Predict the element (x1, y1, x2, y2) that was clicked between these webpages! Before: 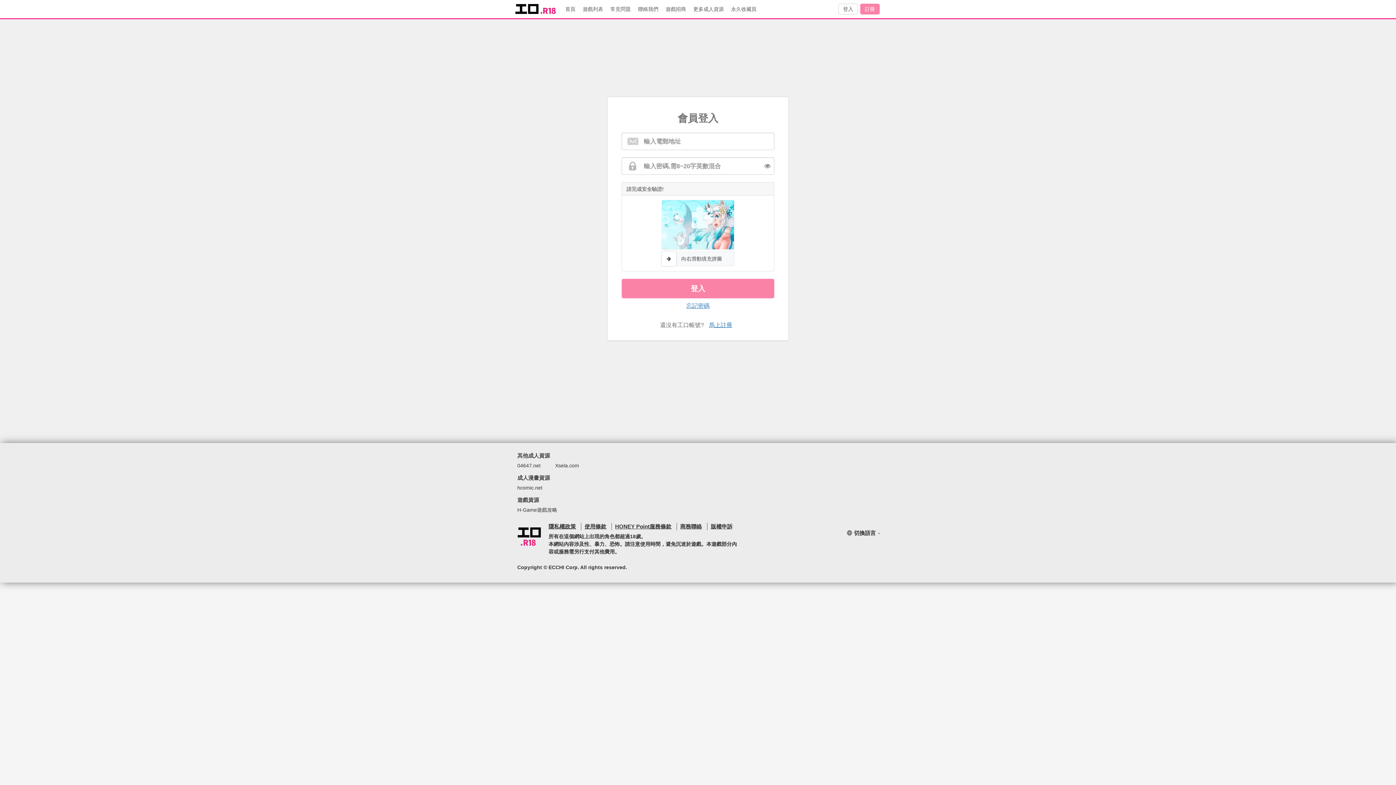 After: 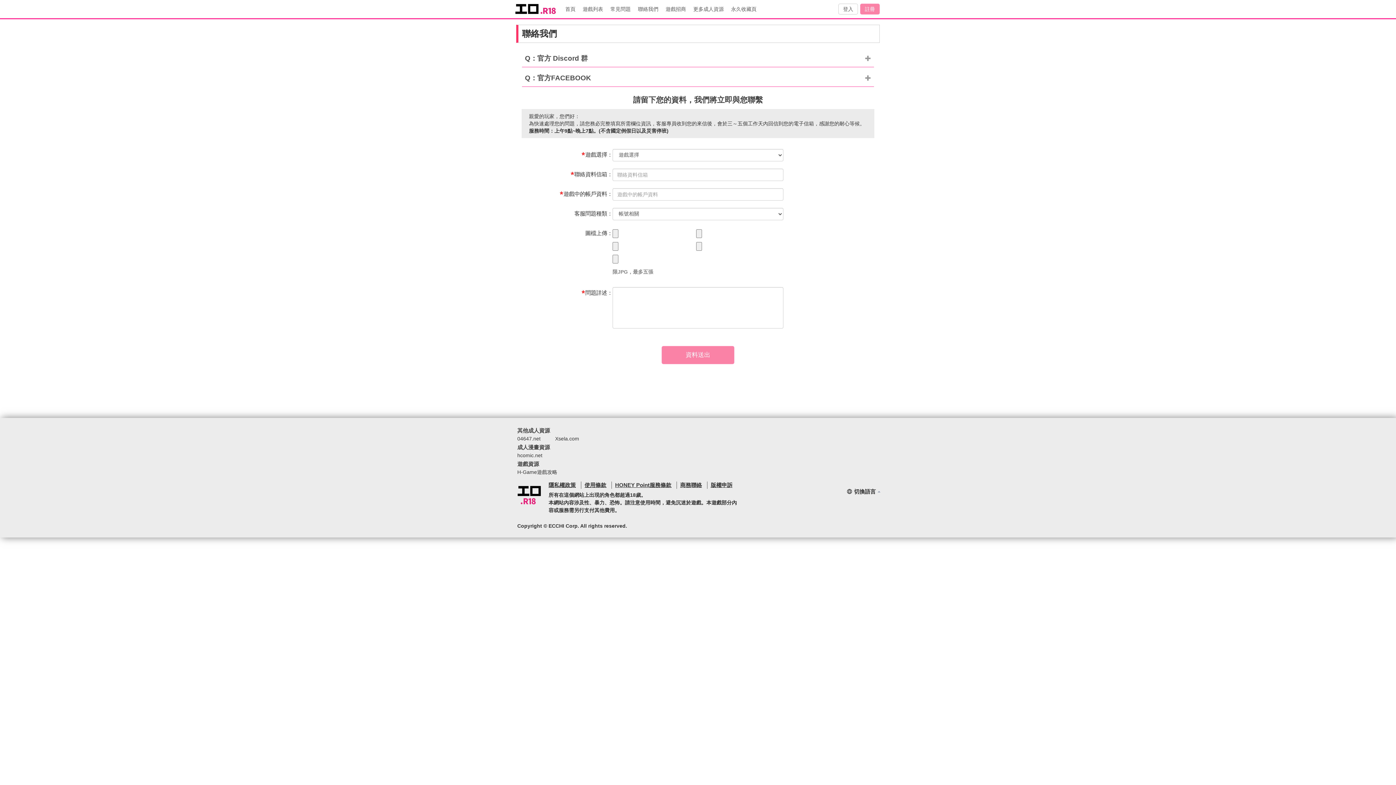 Action: bbox: (634, 0, 662, 18) label: 聯絡我們